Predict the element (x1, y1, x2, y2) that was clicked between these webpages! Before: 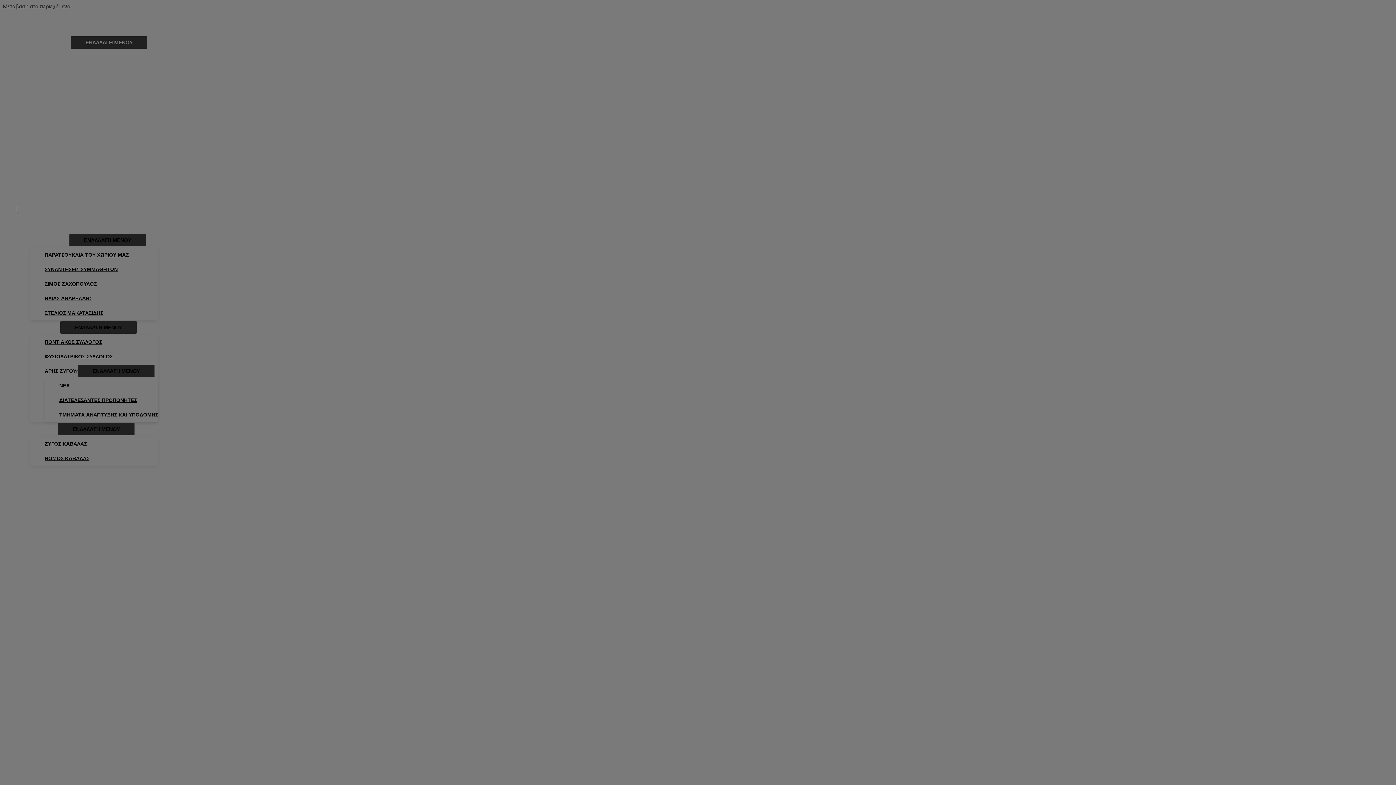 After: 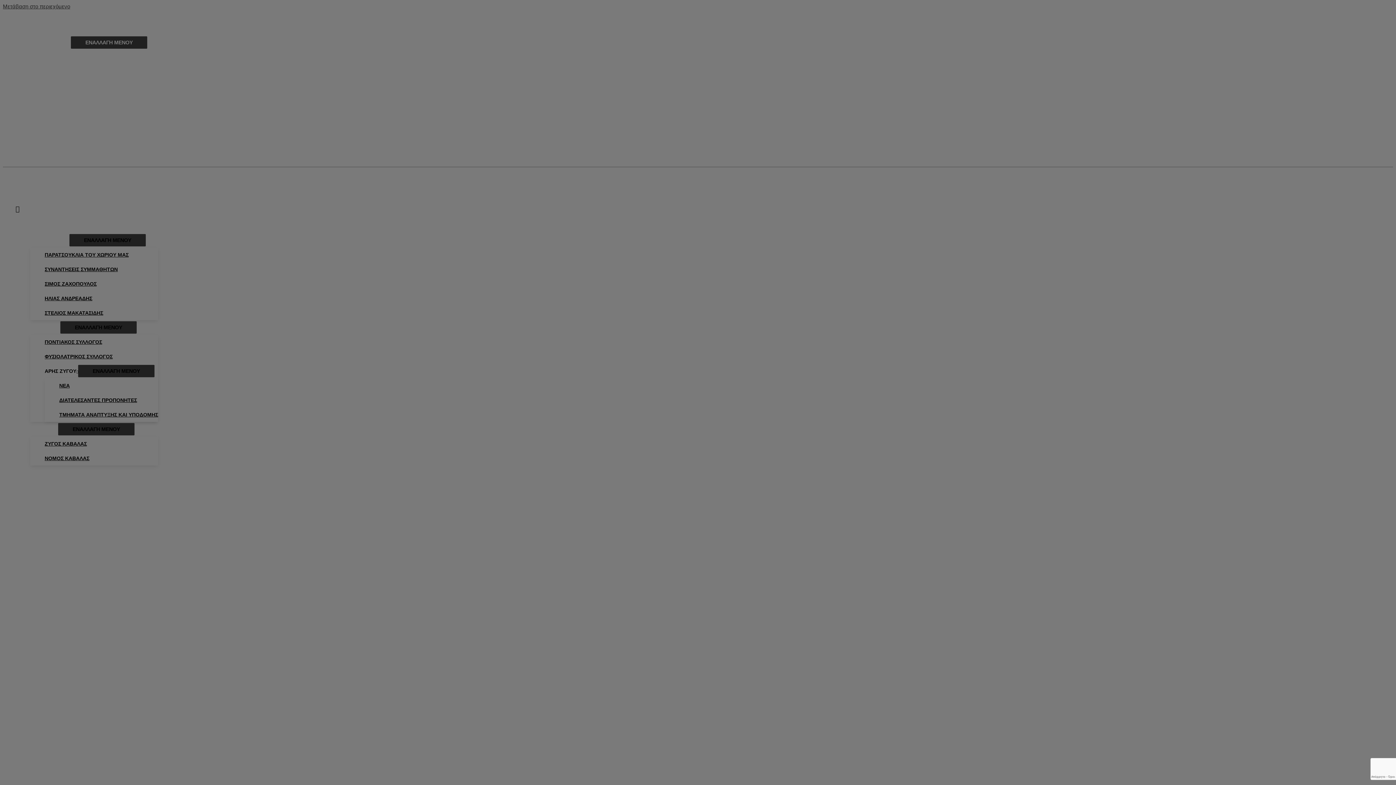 Action: bbox: (15, 204, 19, 213) label: Search icon link